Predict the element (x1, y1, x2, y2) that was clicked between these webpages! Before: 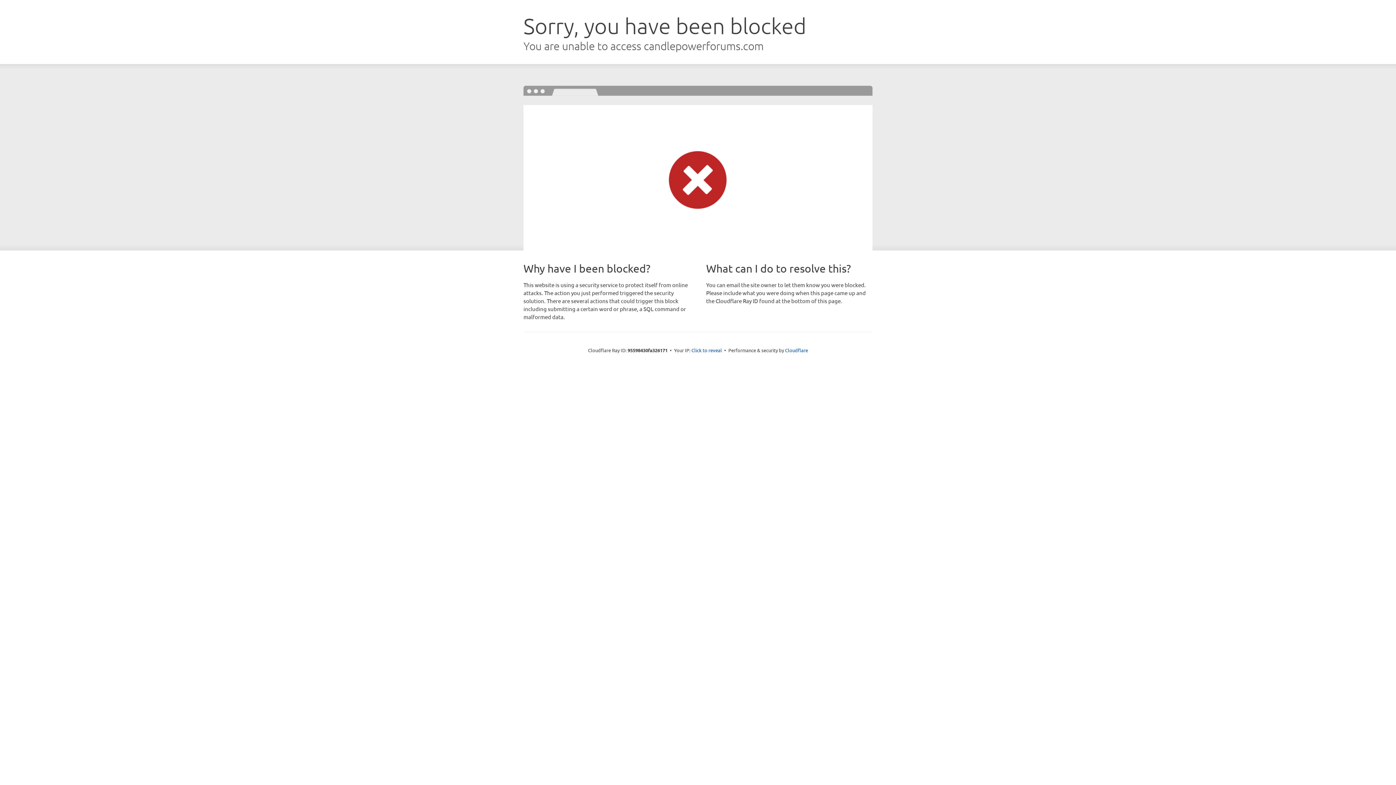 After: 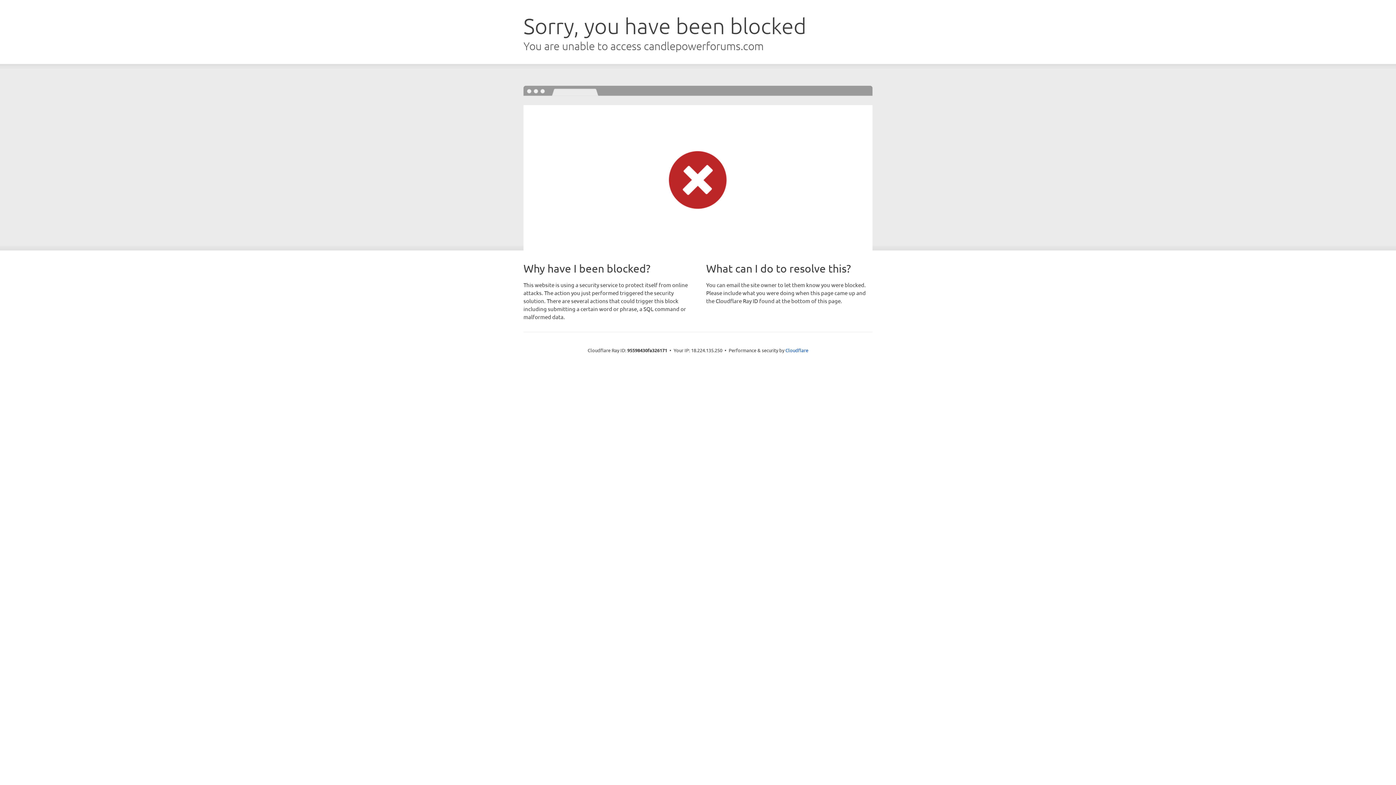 Action: label: Click to reveal bbox: (691, 346, 722, 353)